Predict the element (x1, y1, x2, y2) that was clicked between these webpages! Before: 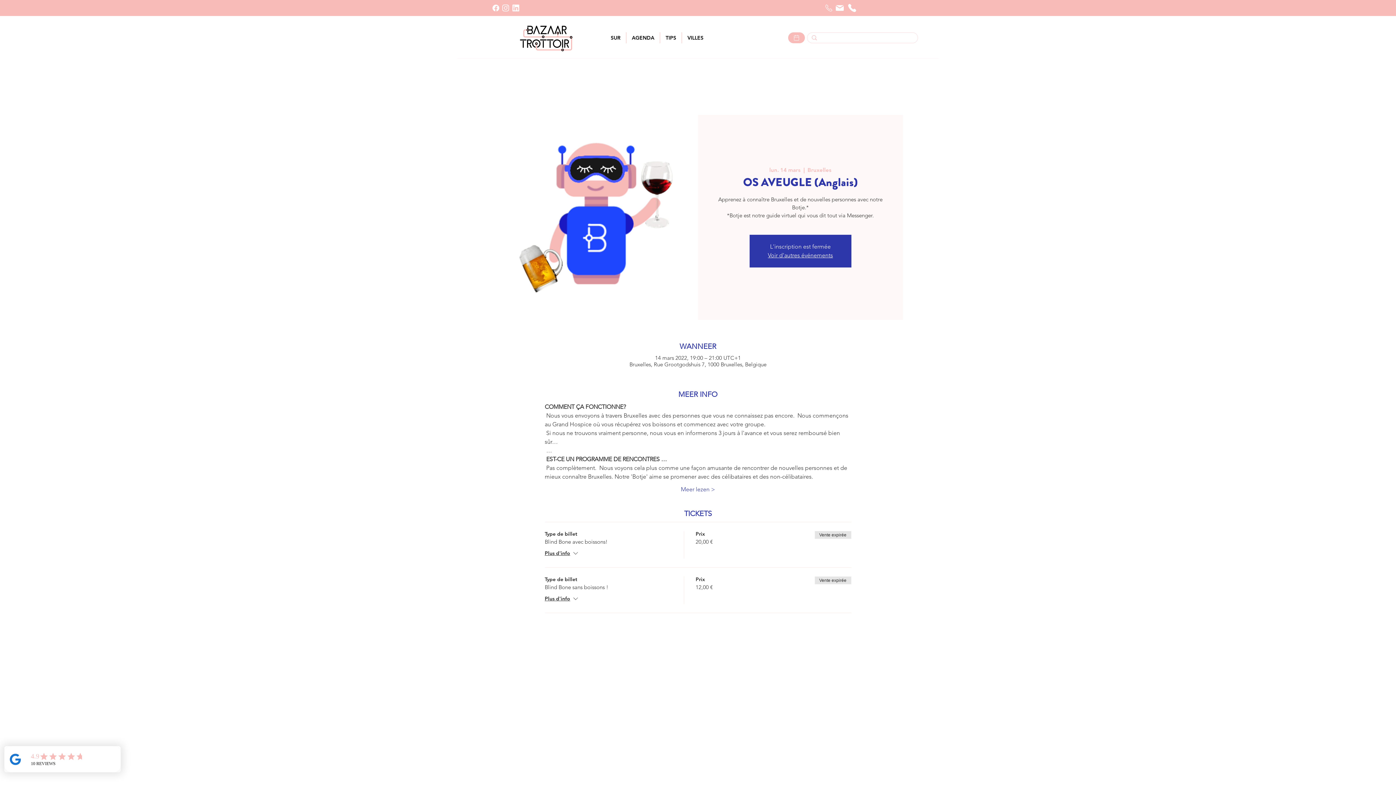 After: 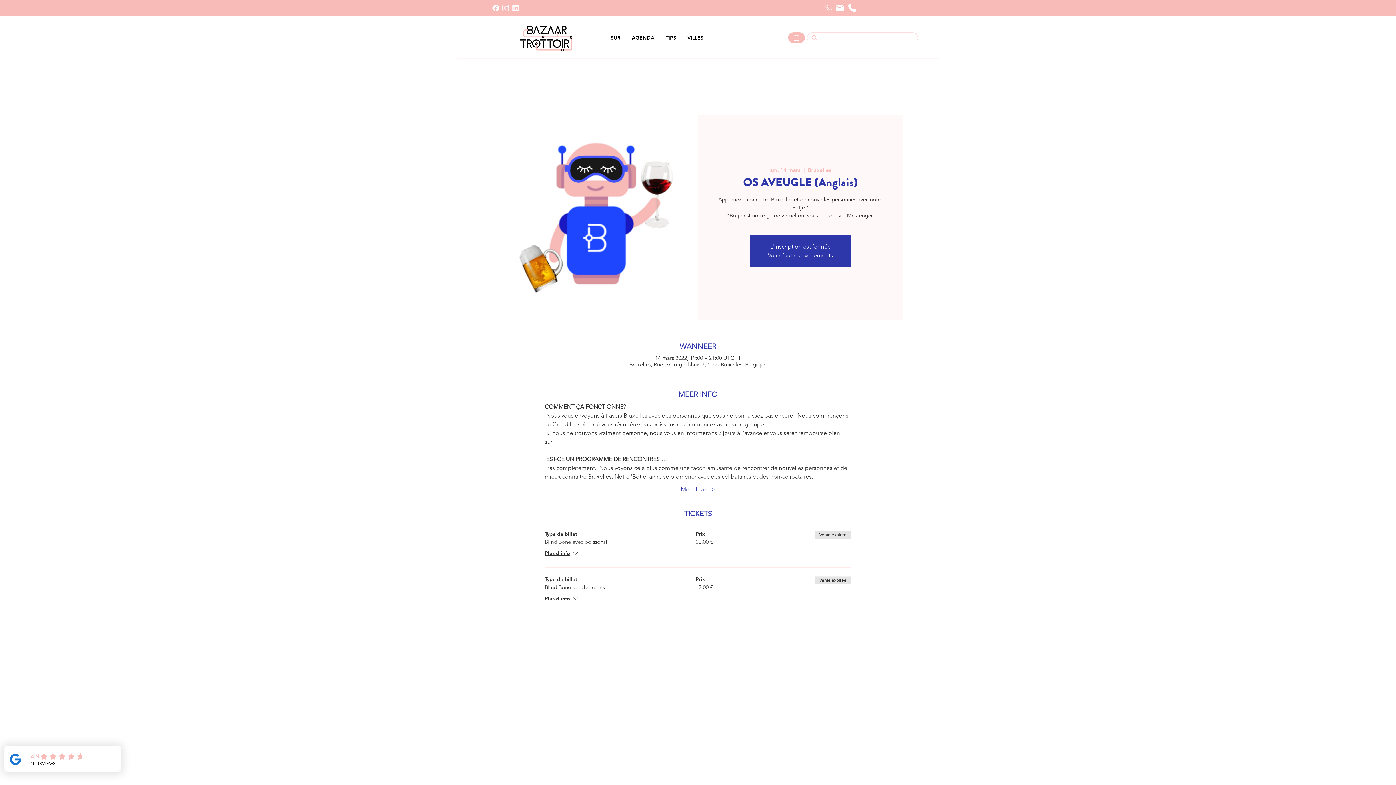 Action: bbox: (544, 595, 579, 604) label: Plus d'info